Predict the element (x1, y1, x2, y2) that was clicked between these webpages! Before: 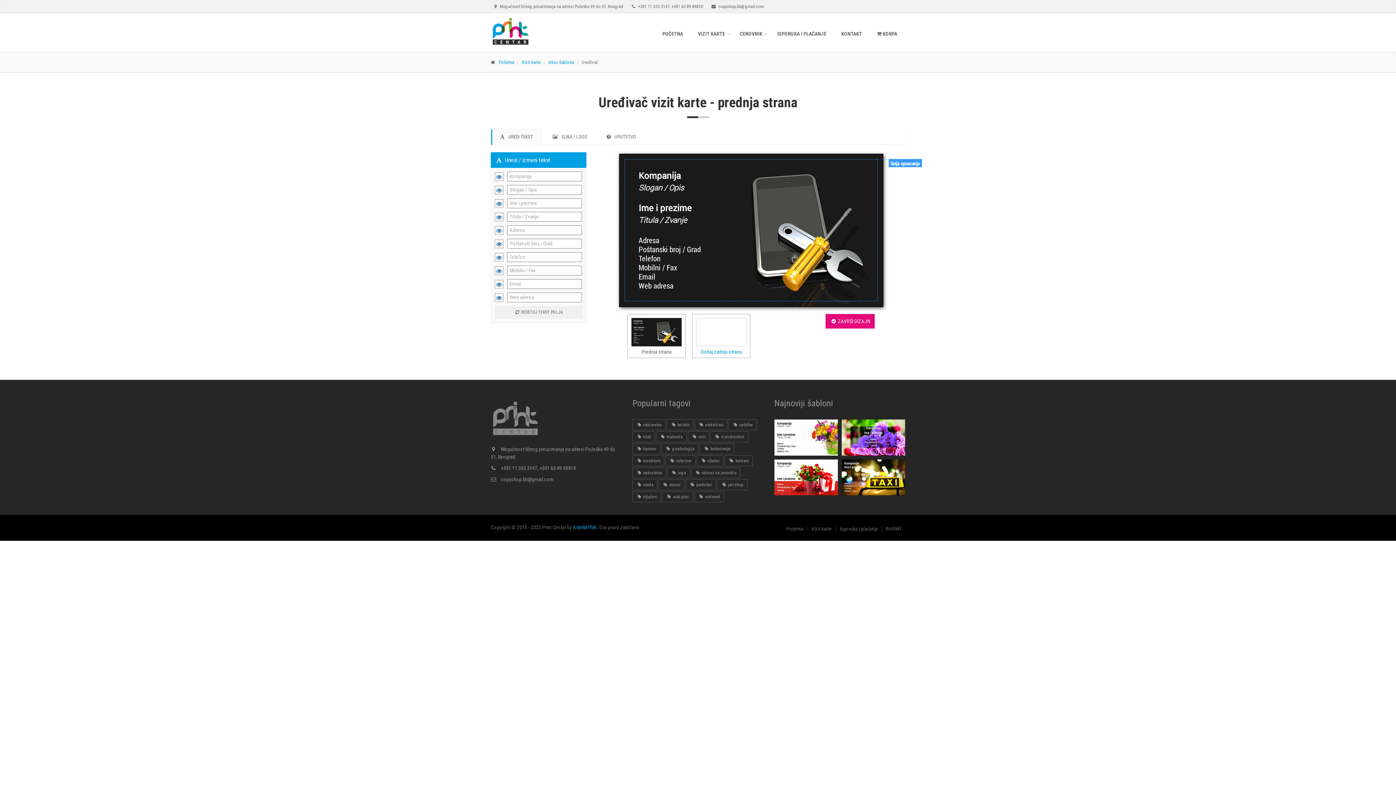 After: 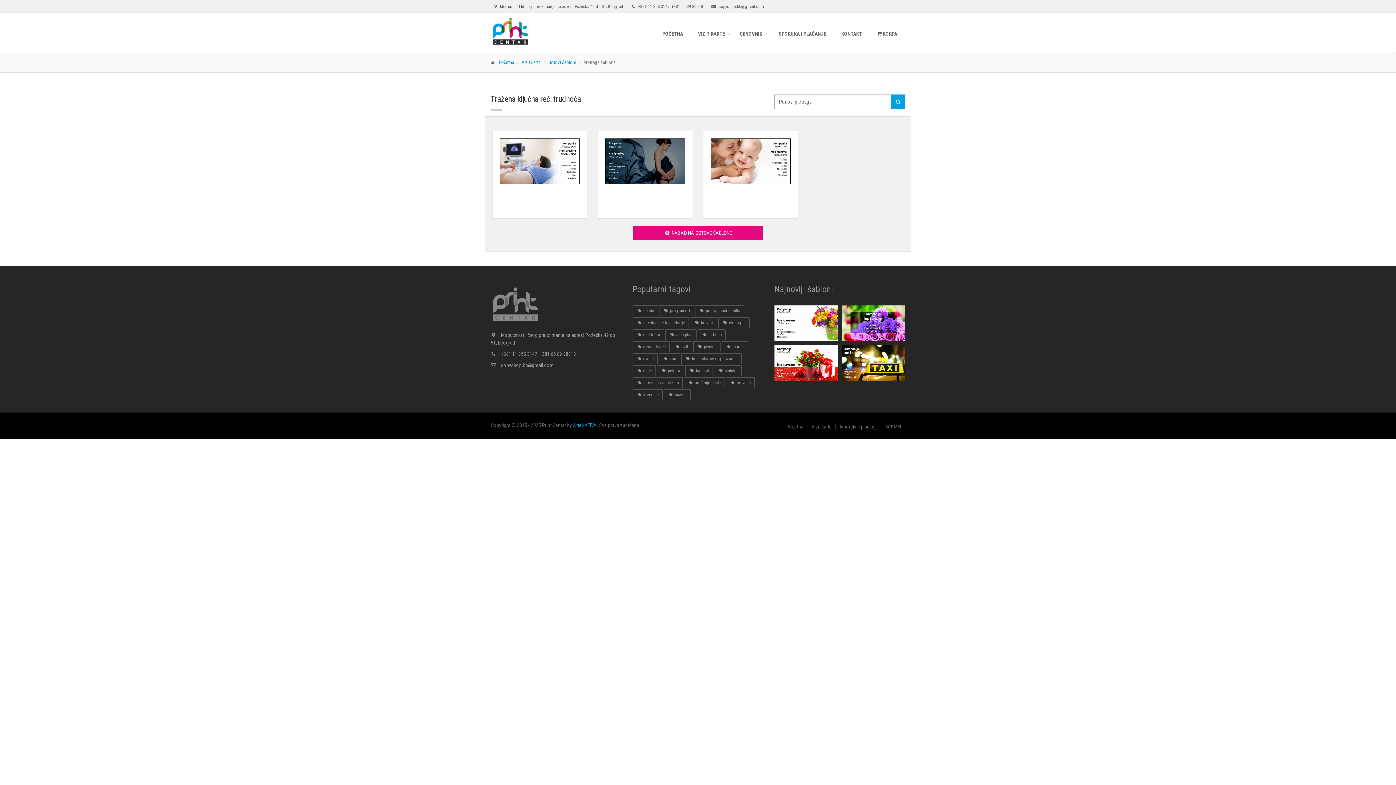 Action: bbox: (656, 431, 686, 442) label:  trudnoća